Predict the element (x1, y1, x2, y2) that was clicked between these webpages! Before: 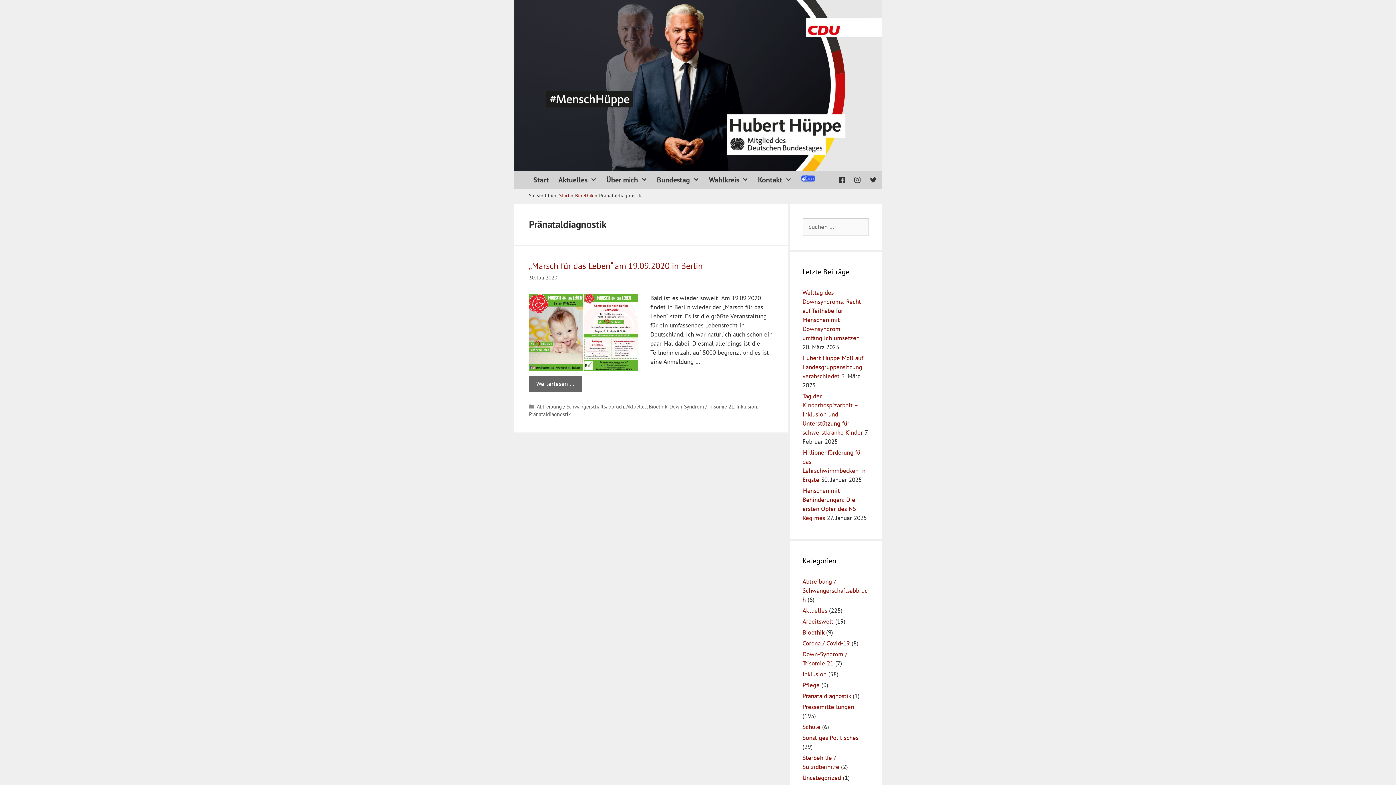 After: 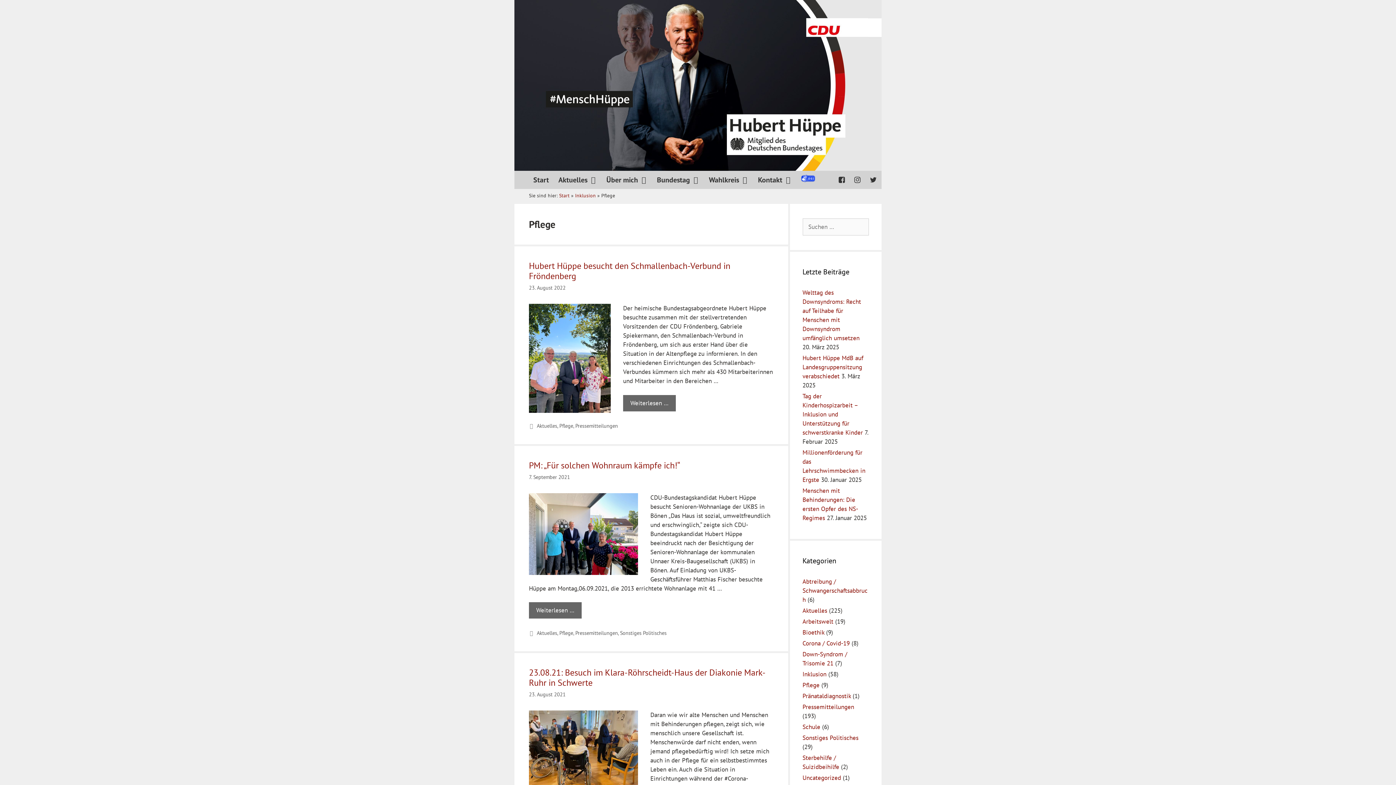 Action: bbox: (802, 681, 819, 689) label: Pflege